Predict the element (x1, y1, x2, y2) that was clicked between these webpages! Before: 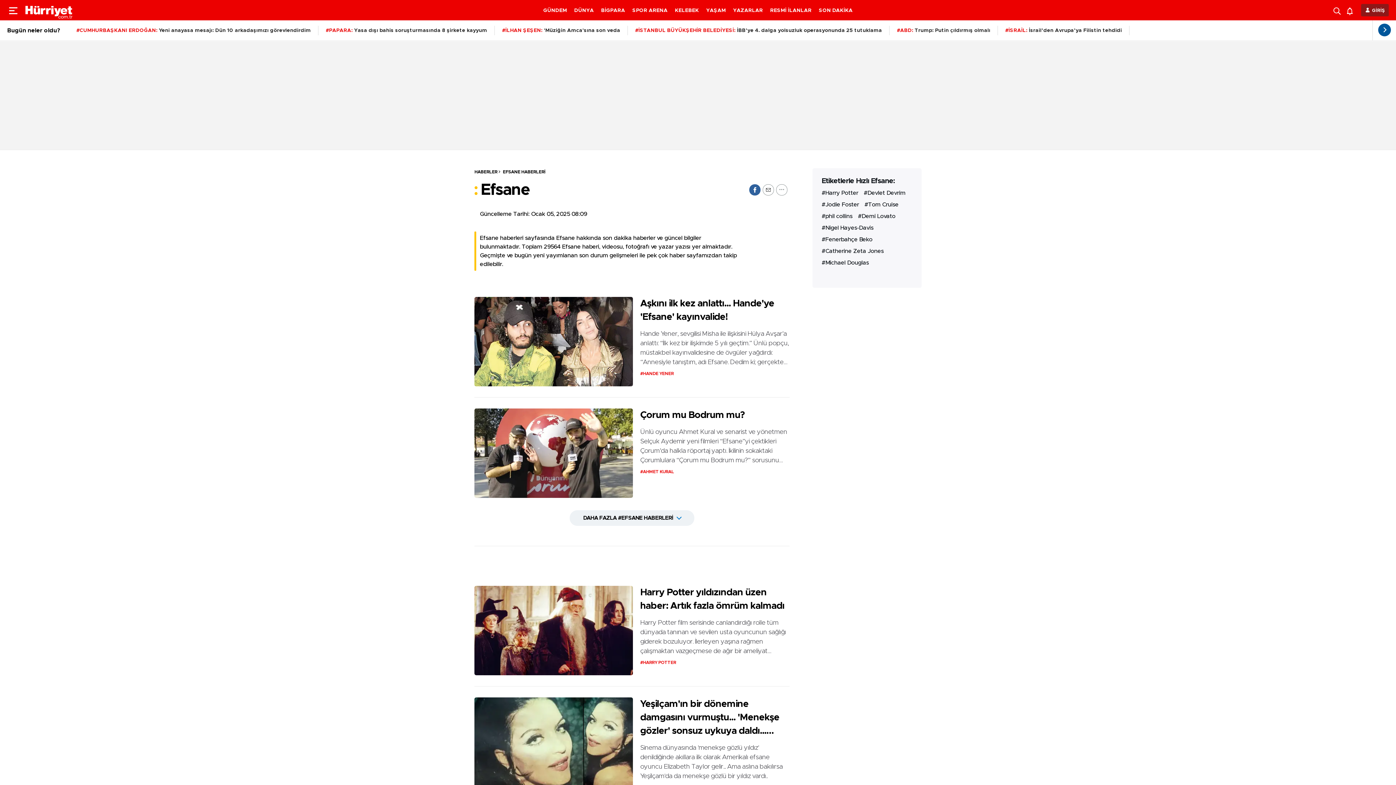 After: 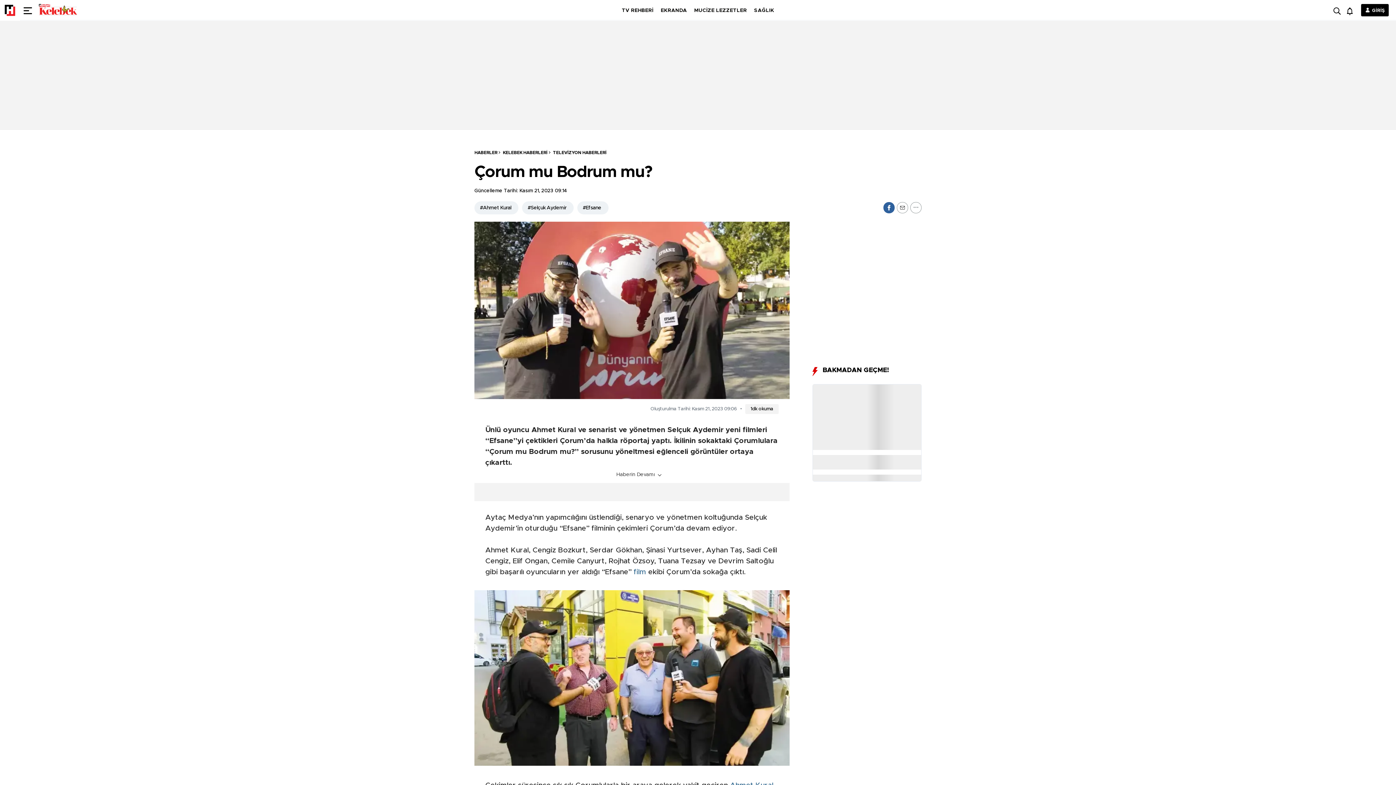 Action: bbox: (640, 427, 789, 465) label: Ünlü oyuncu Ahmet Kural ve senarist ve yönetmen Selçuk Aydemir yeni filmleri “Efsane”yi çektikleri Çorum’da halkla röportaj yaptı. İkilinin sokaktaki Çorumlulara “Çorum mu Bodrum mu?” sorusunu yöneltmesi eğlenceli görüntüler ortaya çıkarttı.